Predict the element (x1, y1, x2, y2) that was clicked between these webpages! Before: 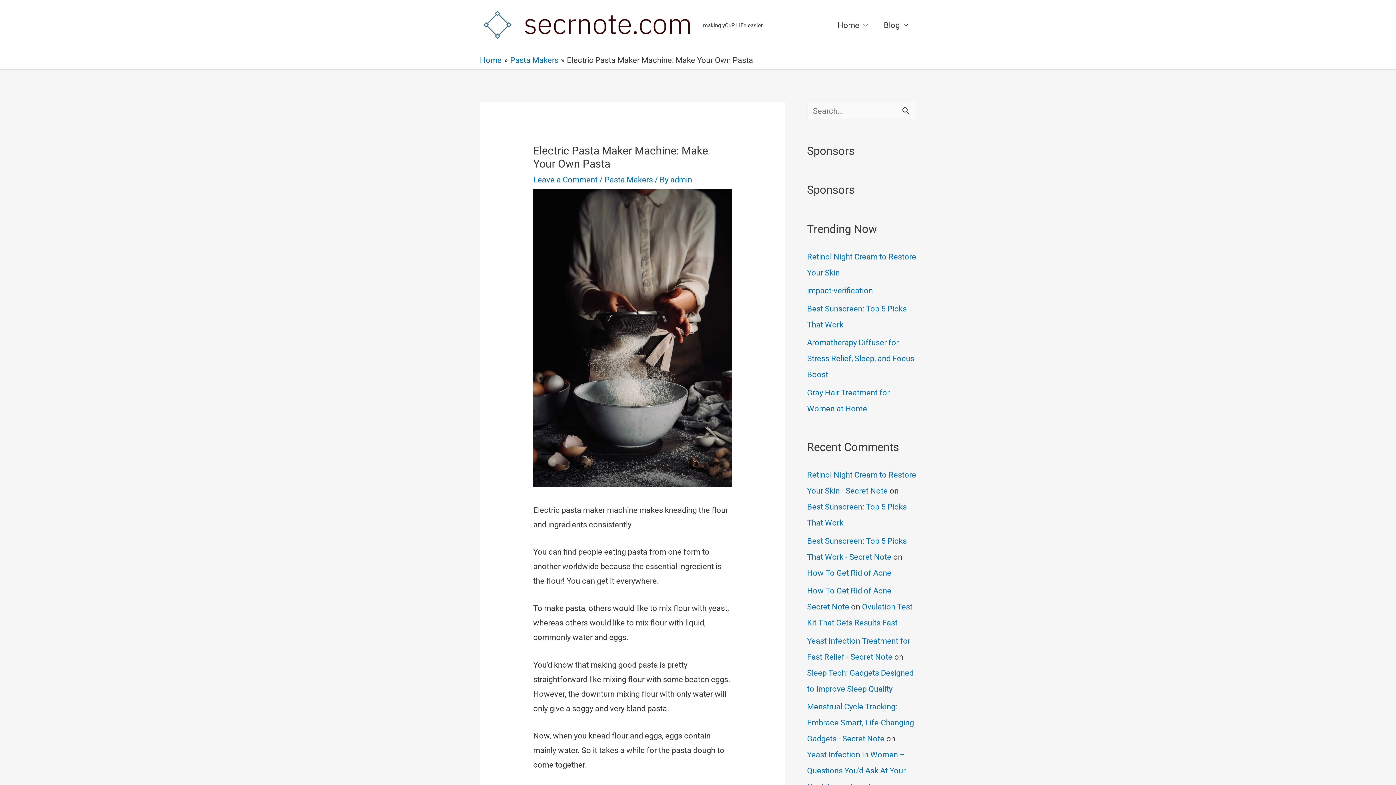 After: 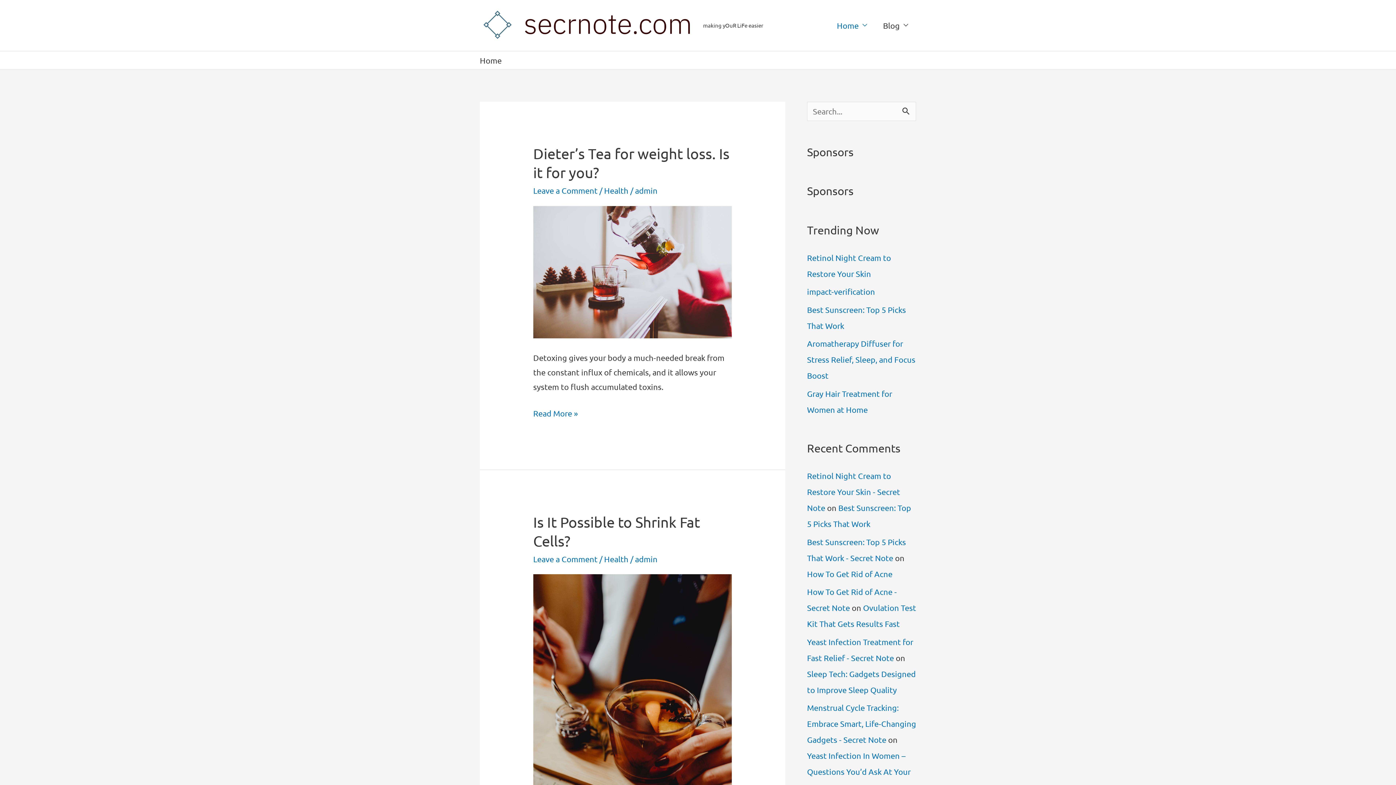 Action: bbox: (480, 55, 501, 64) label: Home